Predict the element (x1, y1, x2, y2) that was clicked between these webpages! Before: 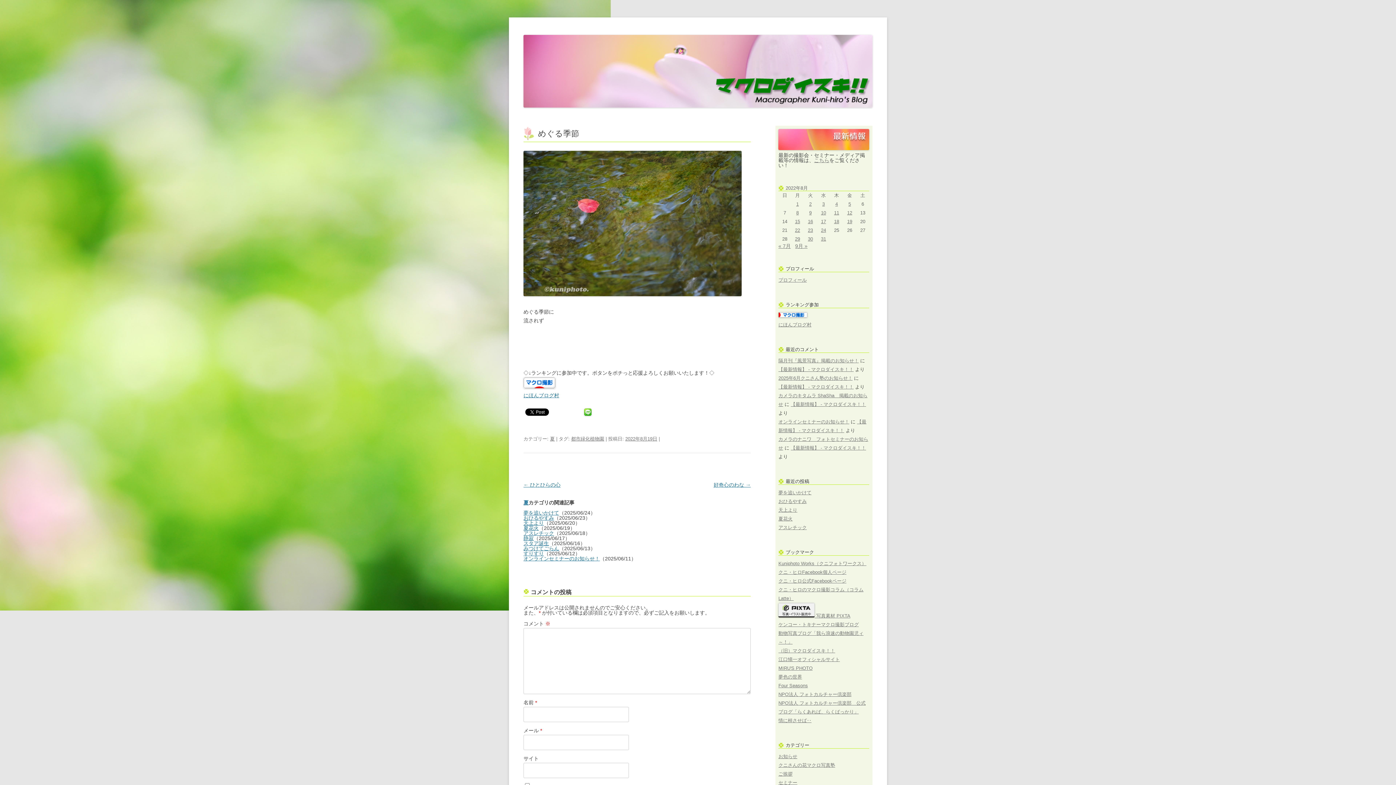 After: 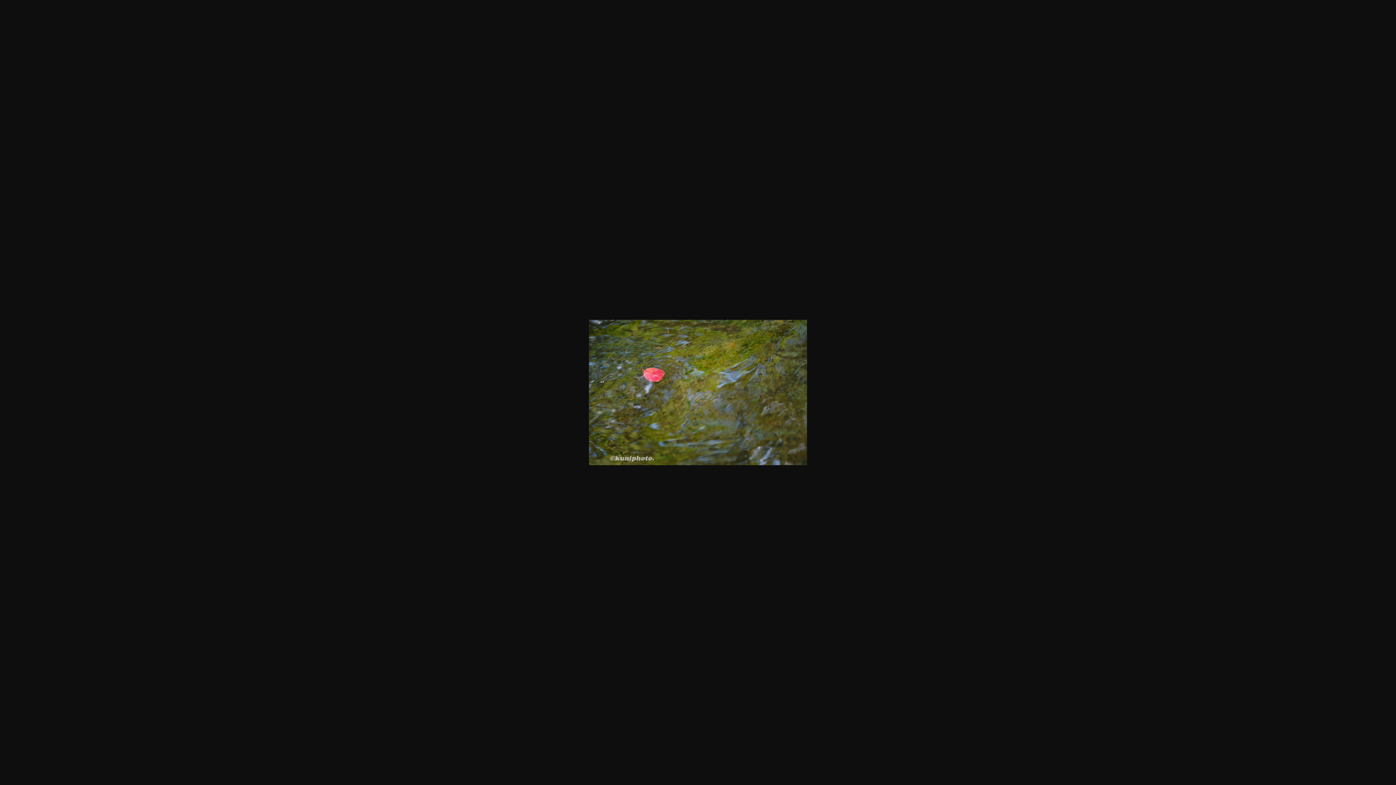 Action: bbox: (523, 291, 741, 297)